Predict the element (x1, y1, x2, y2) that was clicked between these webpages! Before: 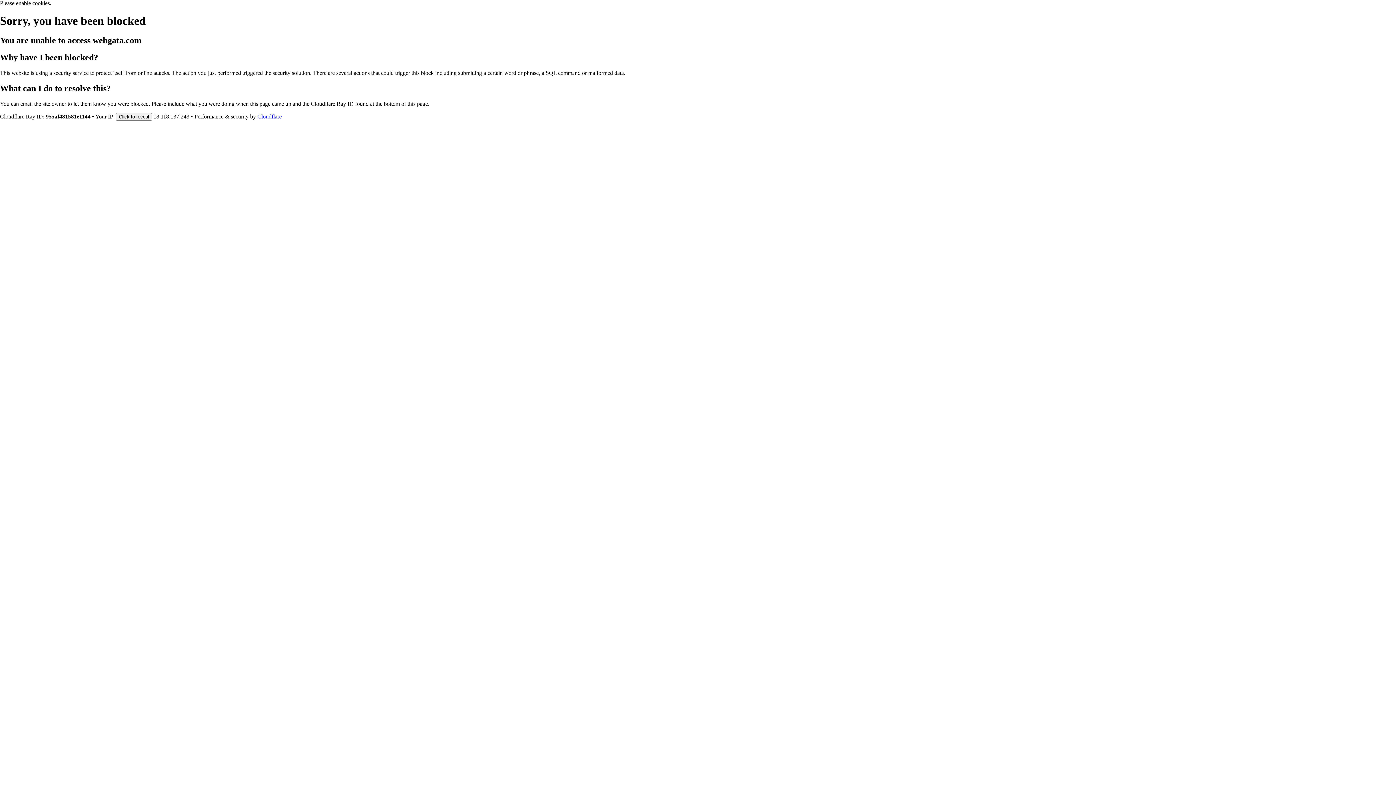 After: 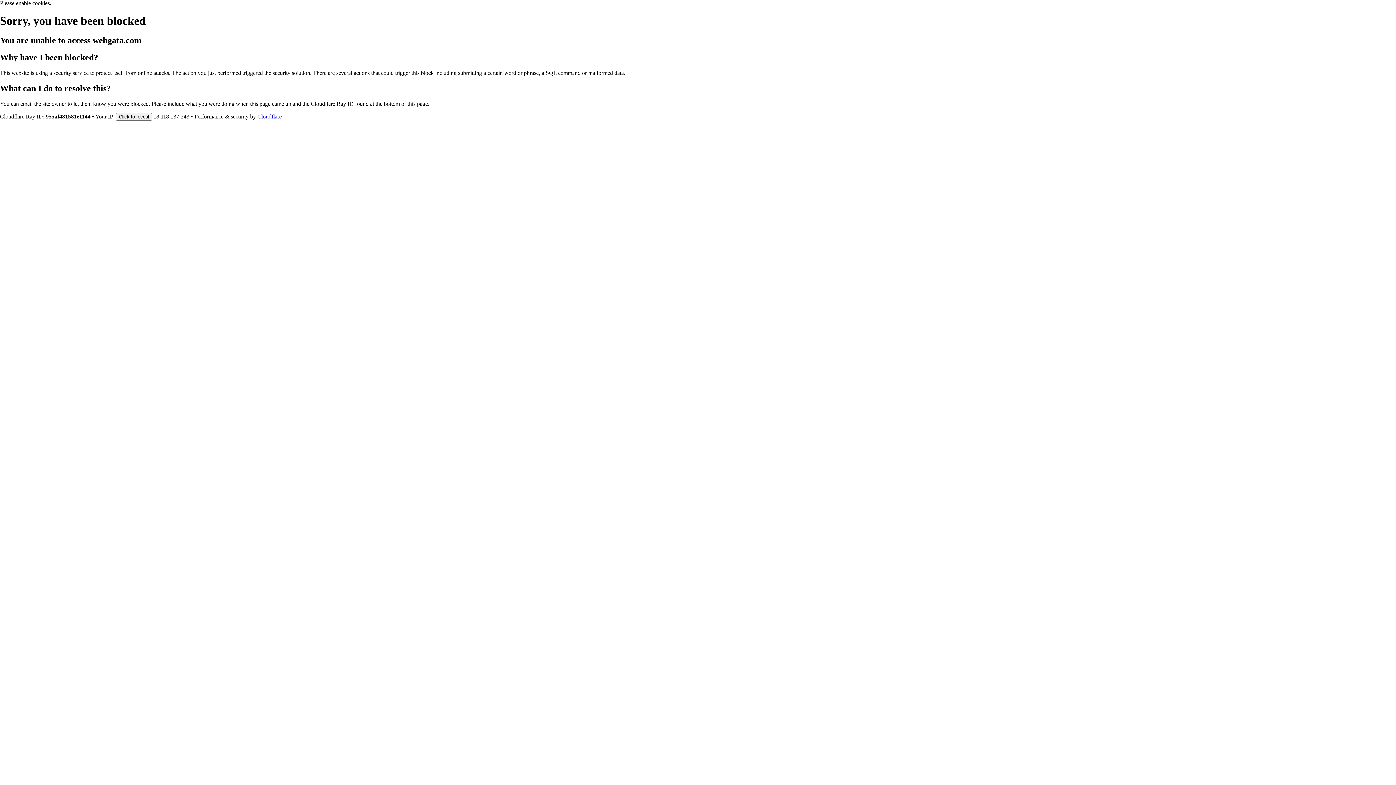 Action: label: Cloudflare bbox: (257, 113, 281, 119)